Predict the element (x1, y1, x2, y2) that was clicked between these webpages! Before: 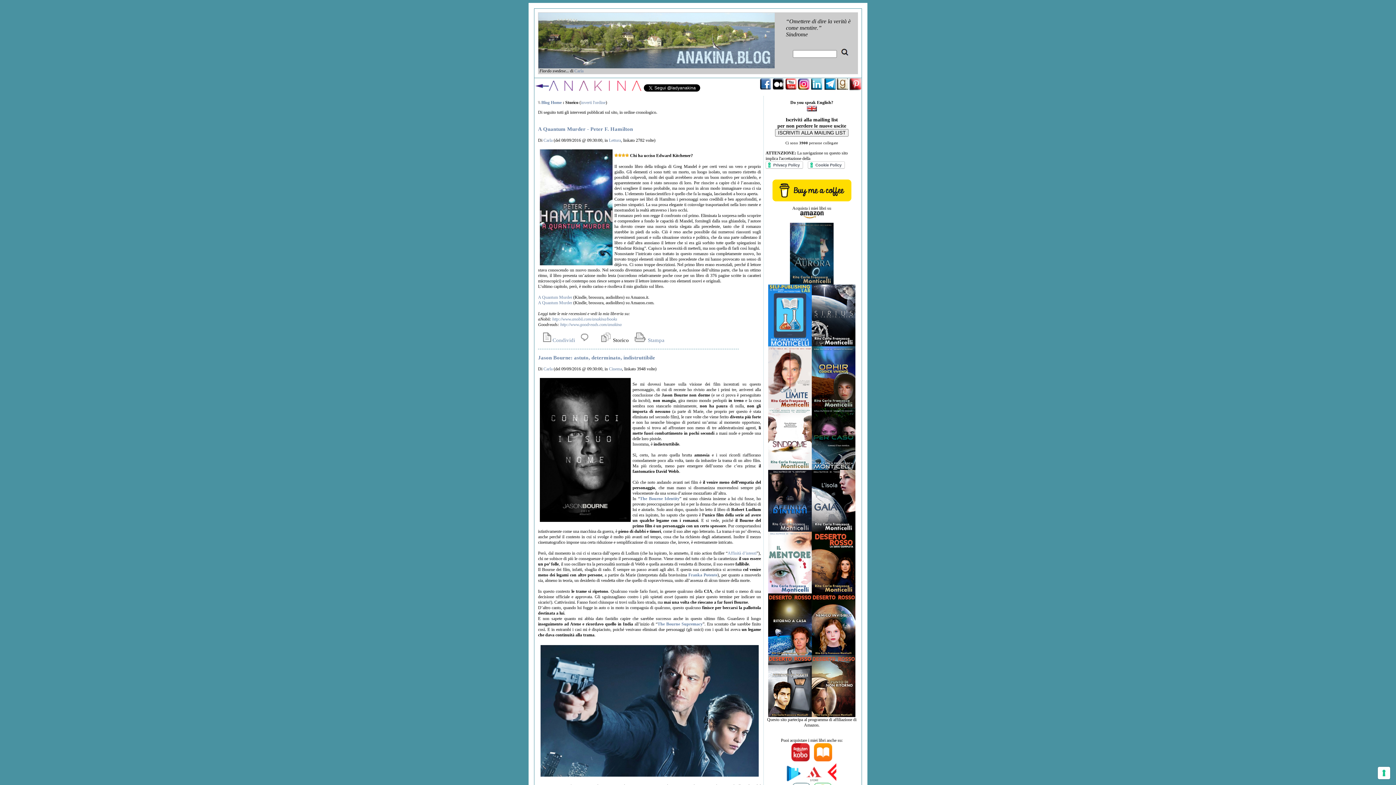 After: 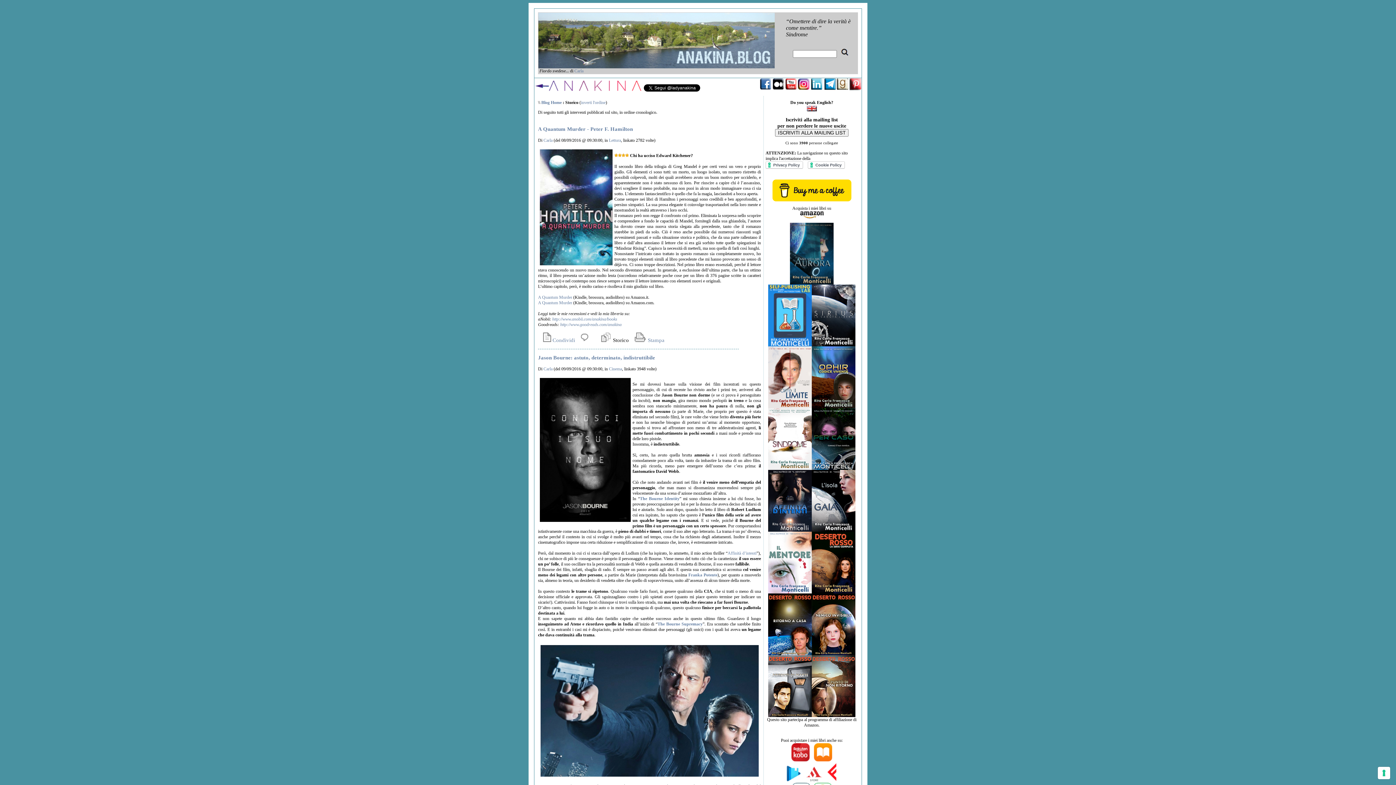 Action: bbox: (812, 589, 855, 594)